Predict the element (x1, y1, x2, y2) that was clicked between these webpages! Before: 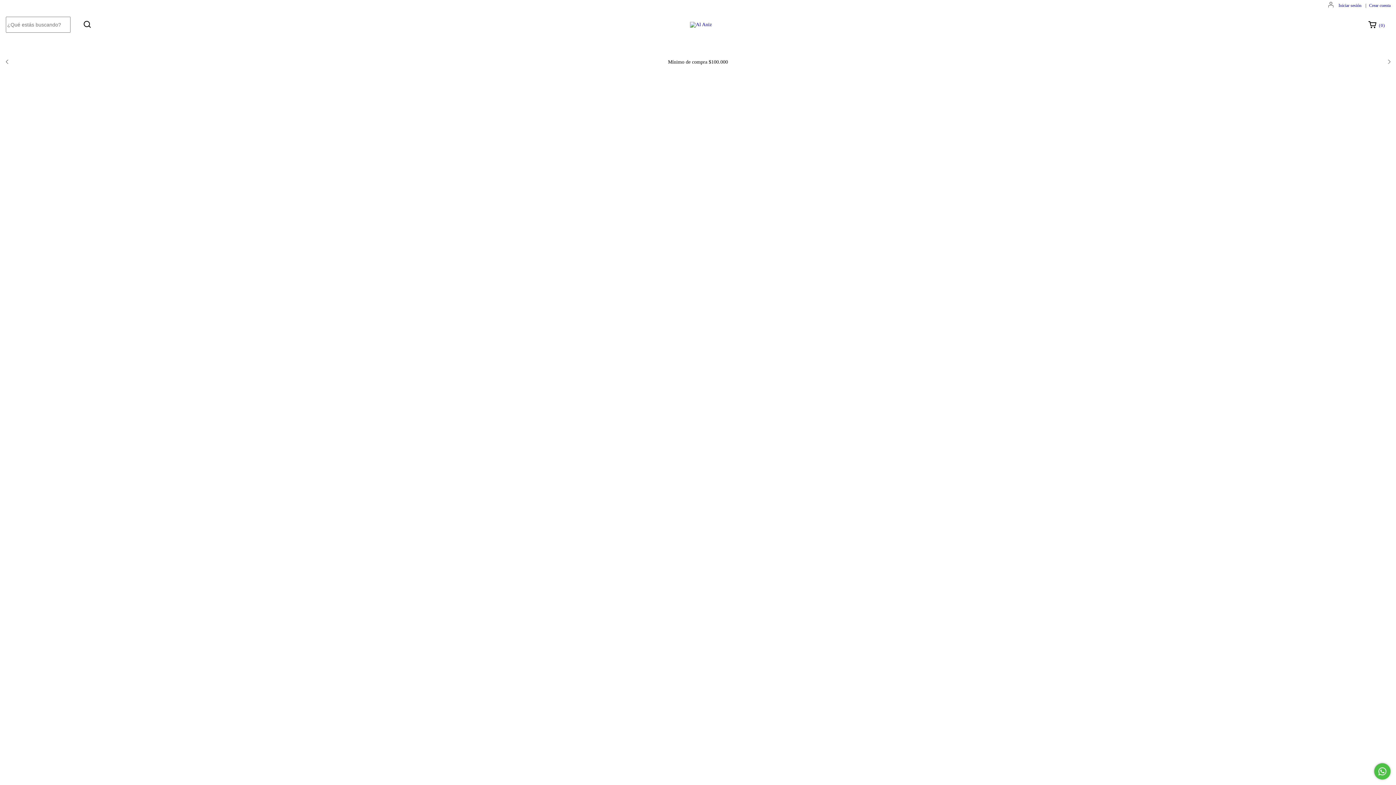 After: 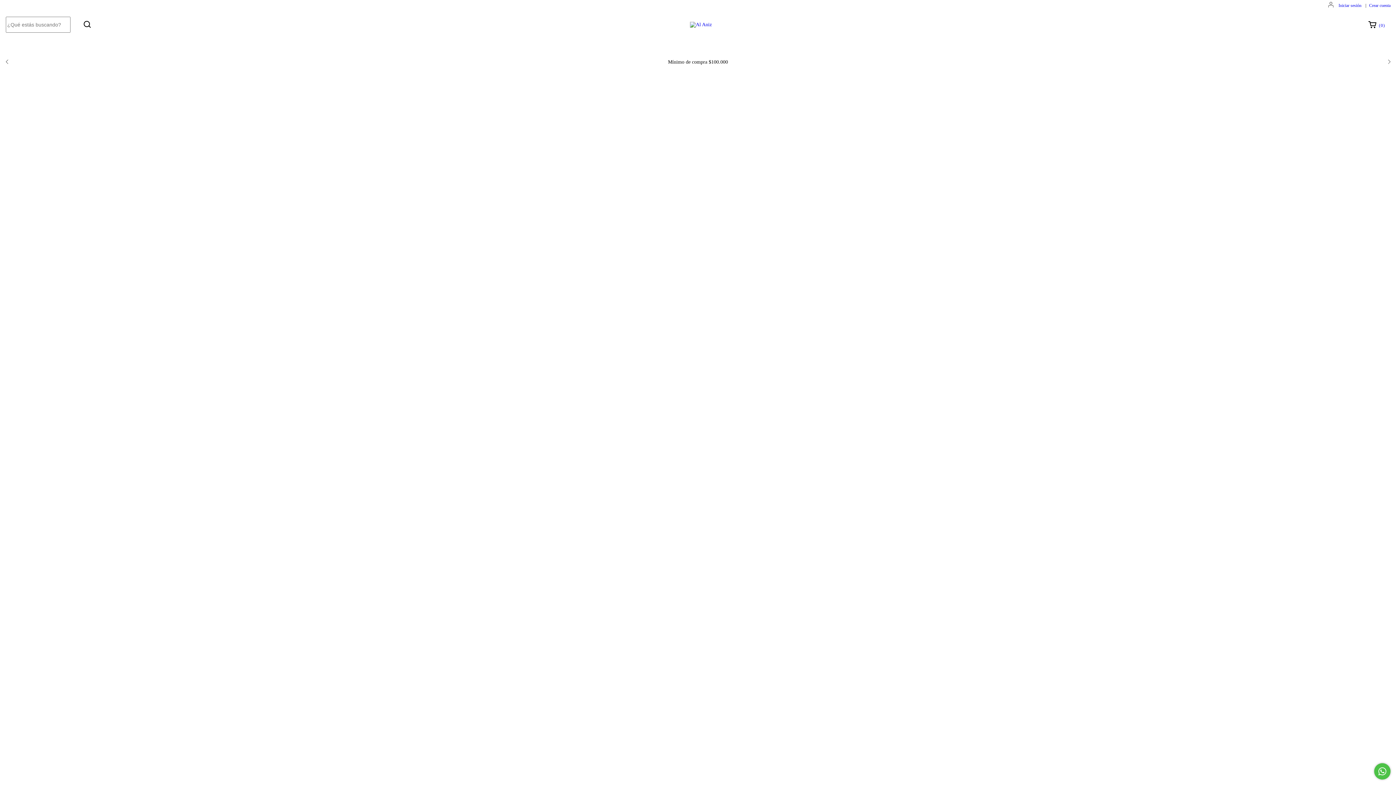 Action: label: Compra rápida de VESTIDO TULUM ART 478 bbox: (547, 180, 598, 192)